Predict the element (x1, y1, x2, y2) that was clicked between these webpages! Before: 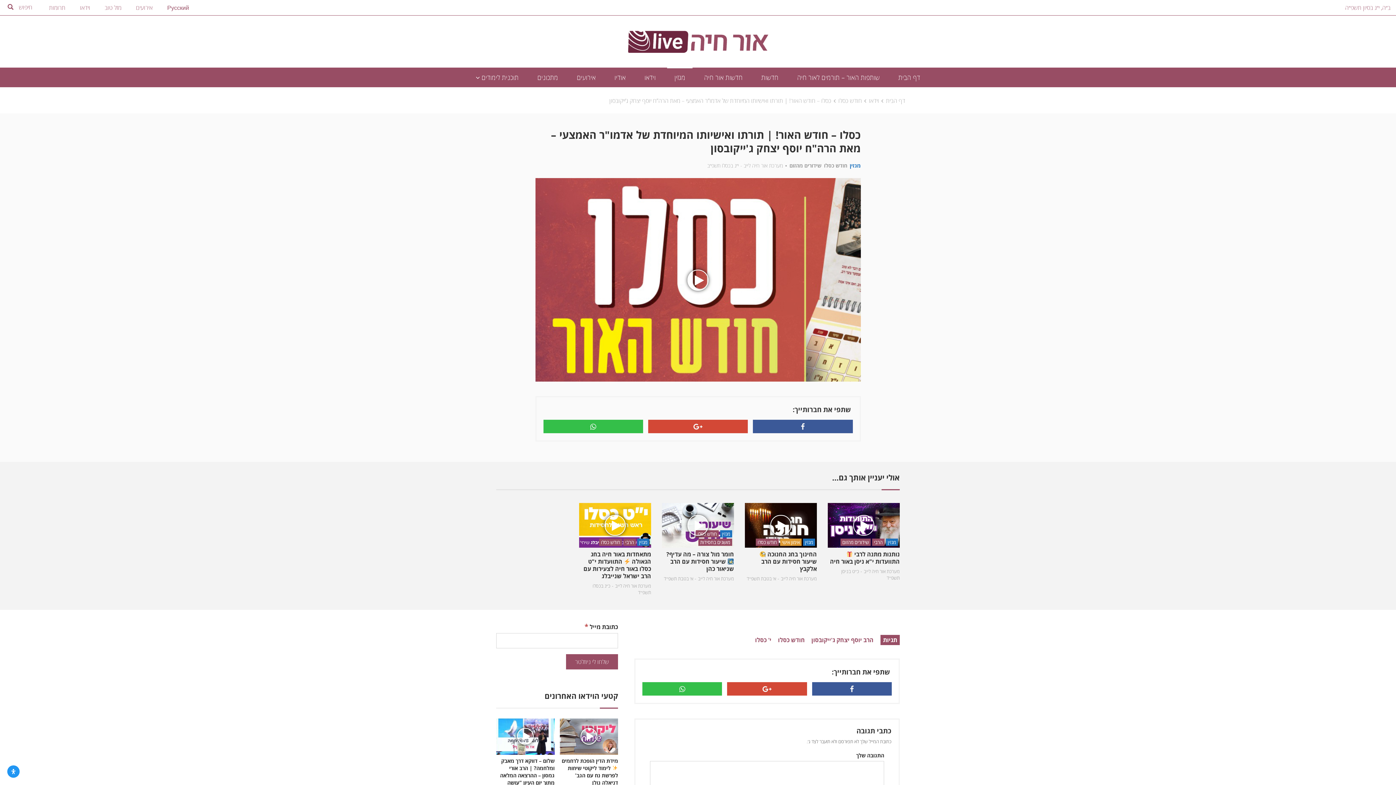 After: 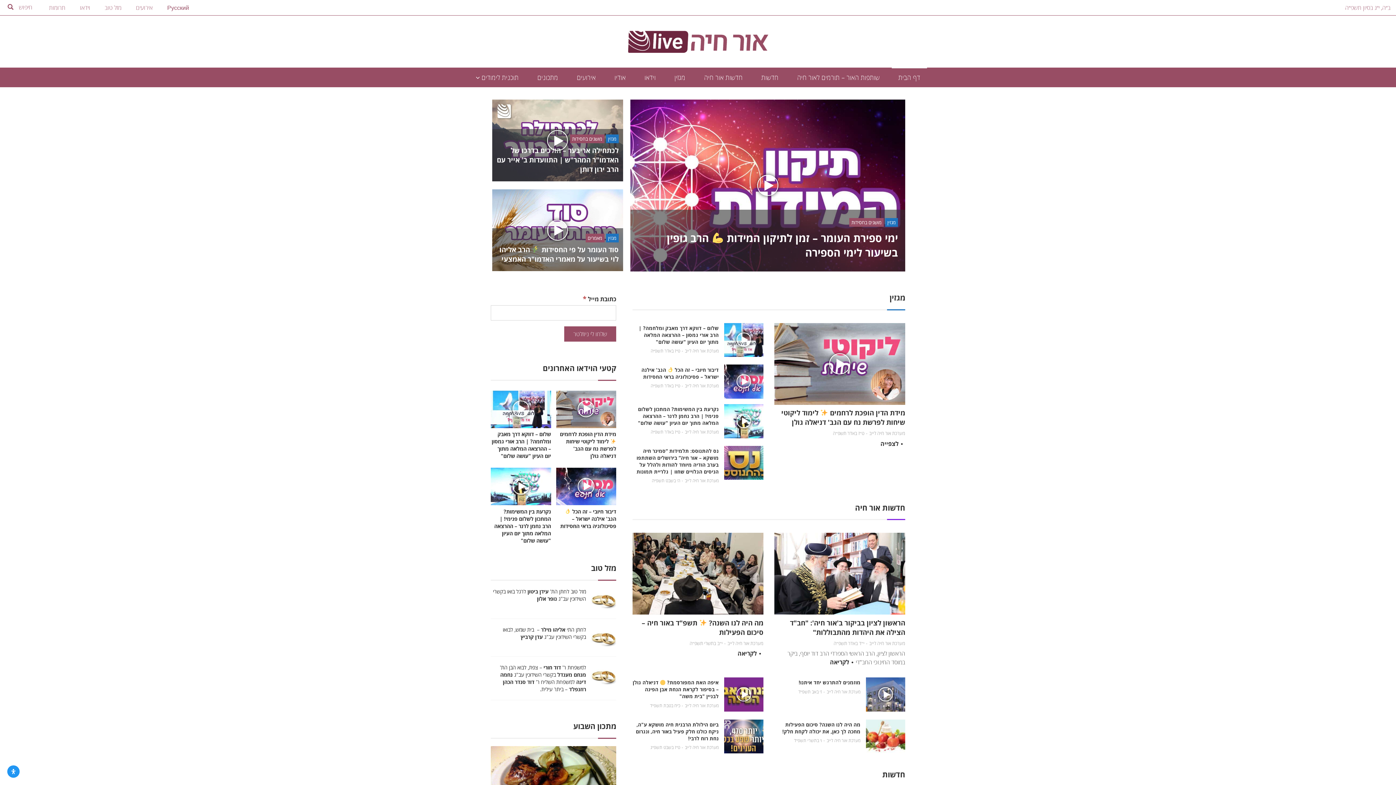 Action: label: דף הבית bbox: (886, 96, 905, 104)